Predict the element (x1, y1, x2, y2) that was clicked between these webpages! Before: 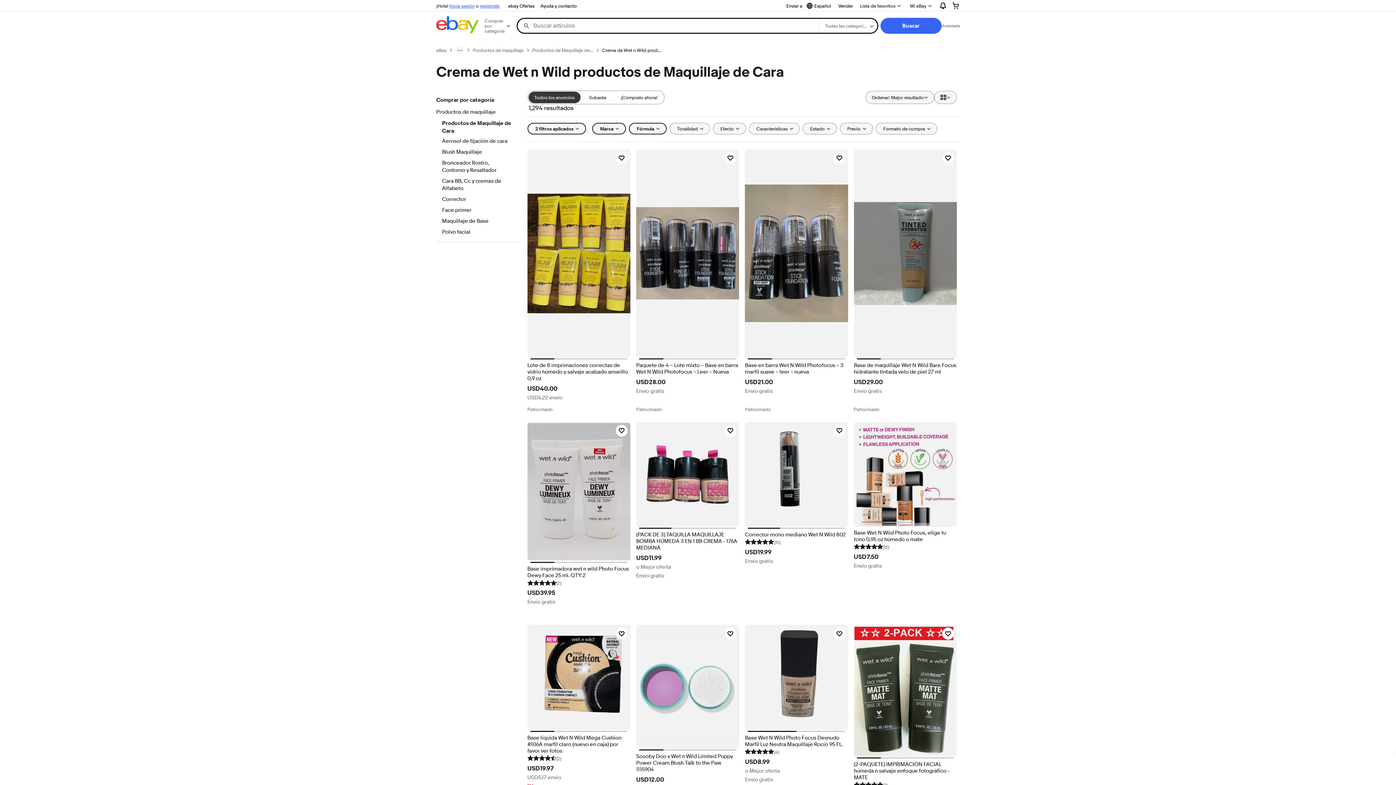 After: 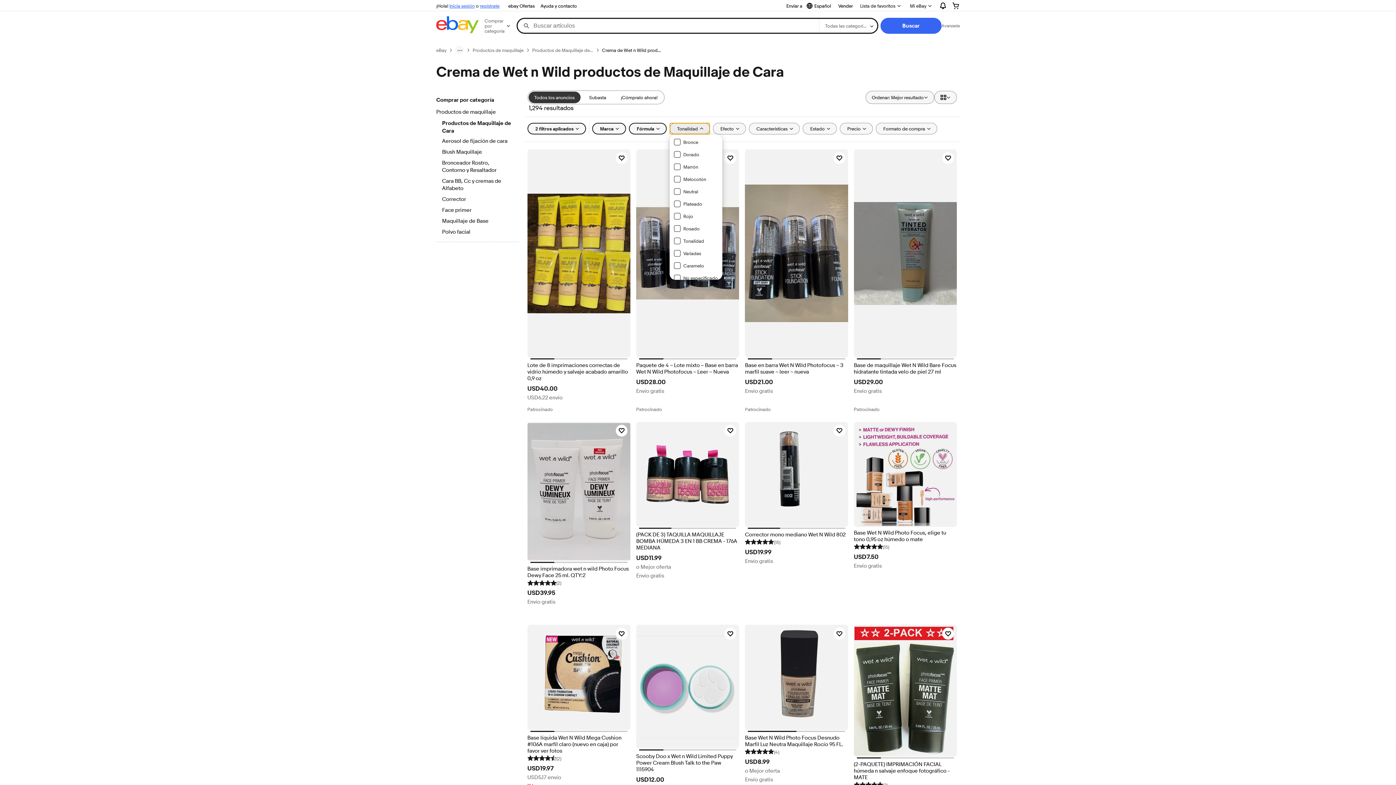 Action: bbox: (669, 122, 710, 134) label: Tonalidad